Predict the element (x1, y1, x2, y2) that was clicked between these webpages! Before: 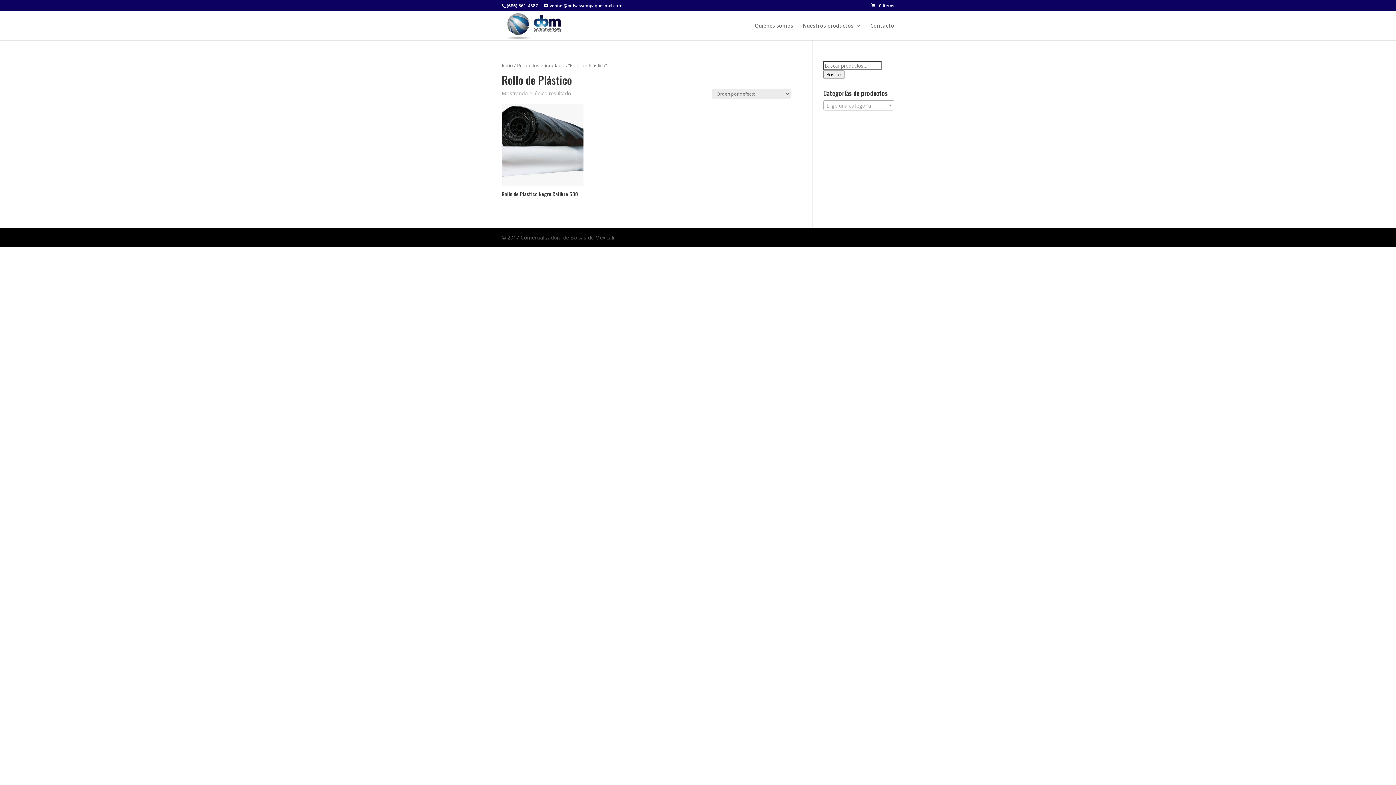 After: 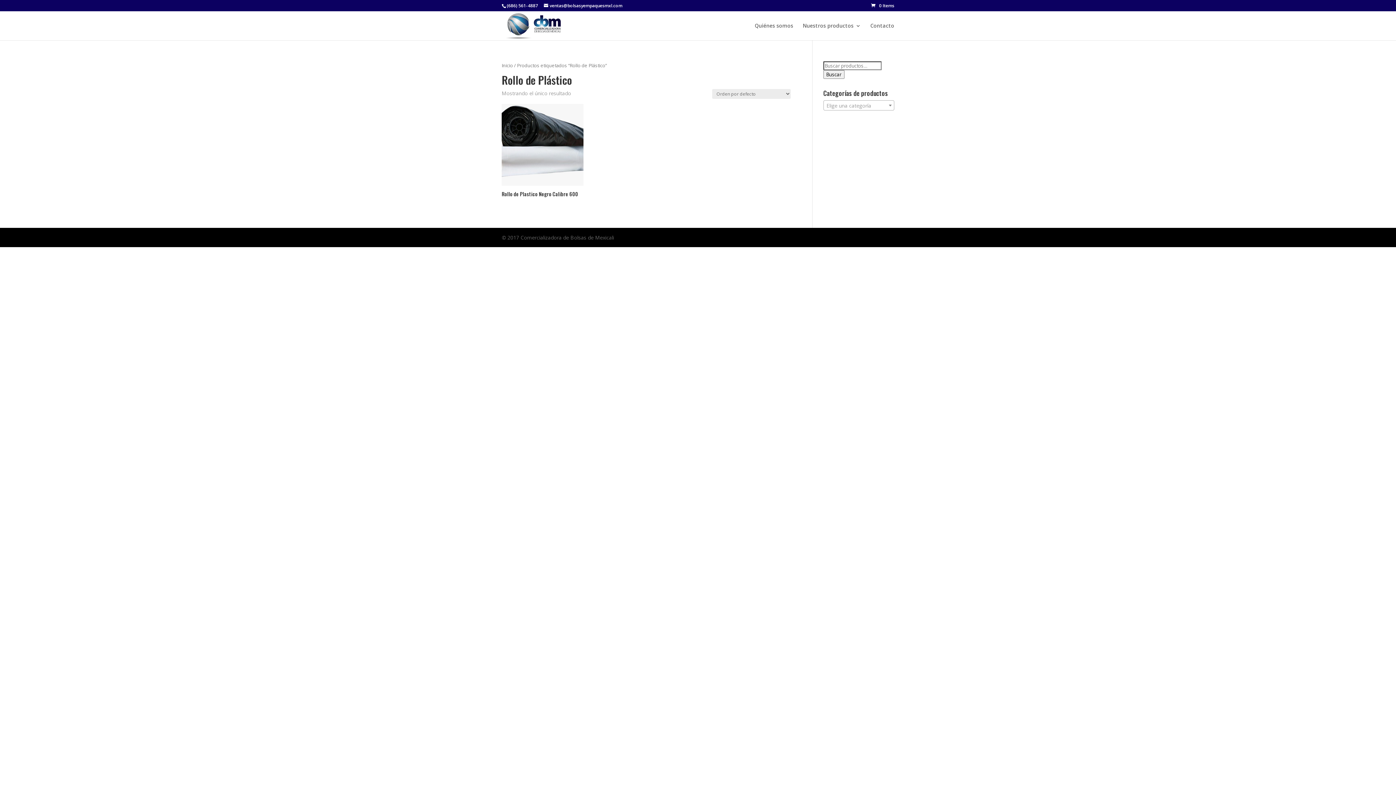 Action: bbox: (506, 2, 538, 8) label: (686) 561-4887